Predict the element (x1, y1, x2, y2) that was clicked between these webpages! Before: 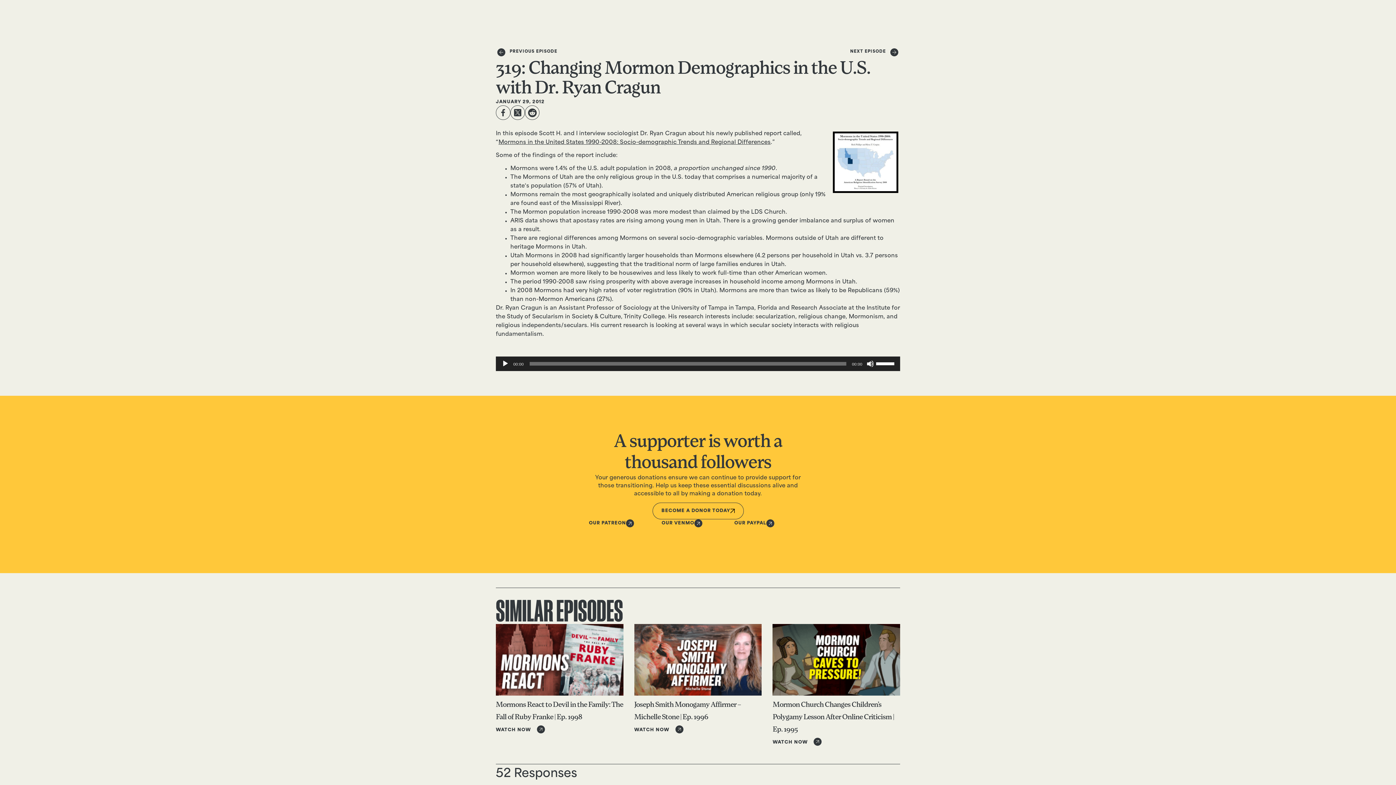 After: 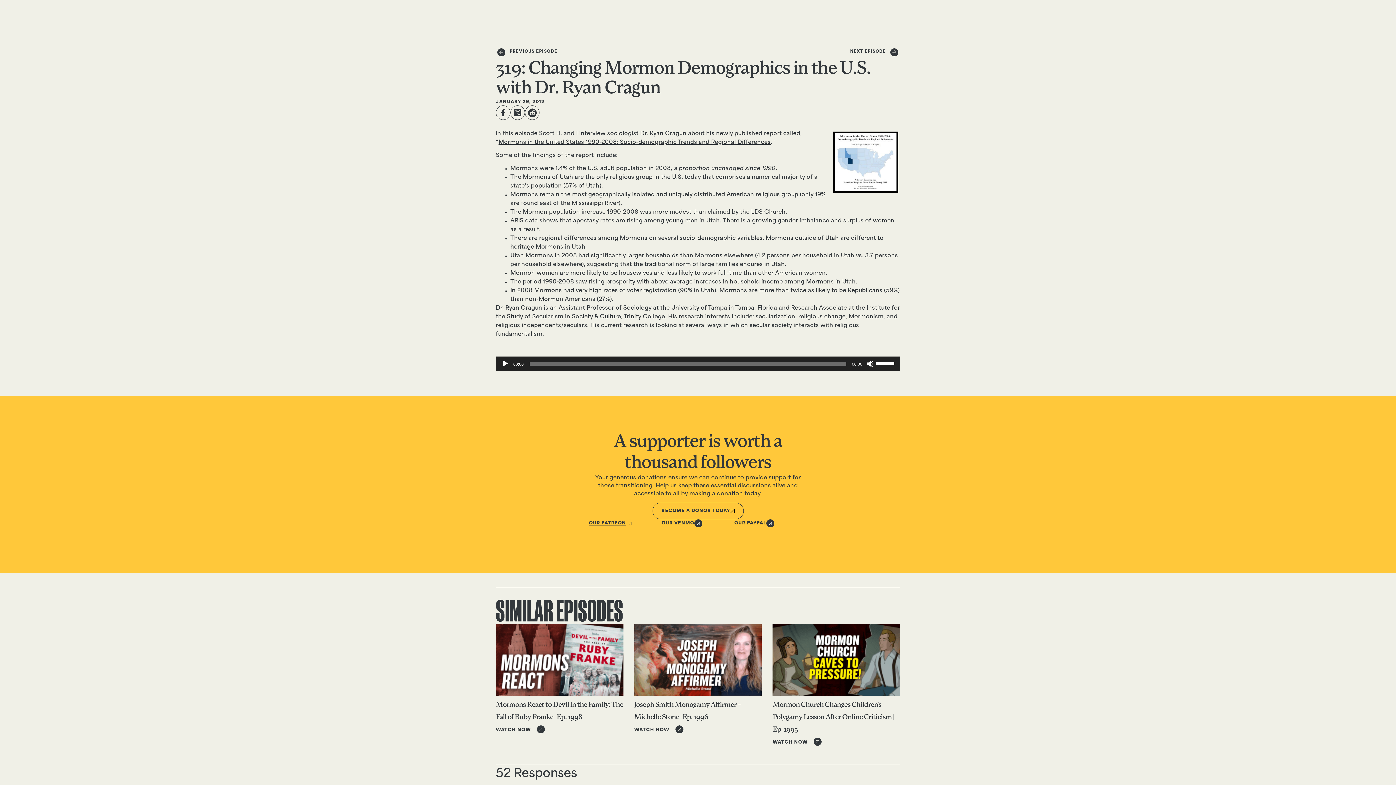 Action: label: OUR PATREON bbox: (589, 519, 634, 527)